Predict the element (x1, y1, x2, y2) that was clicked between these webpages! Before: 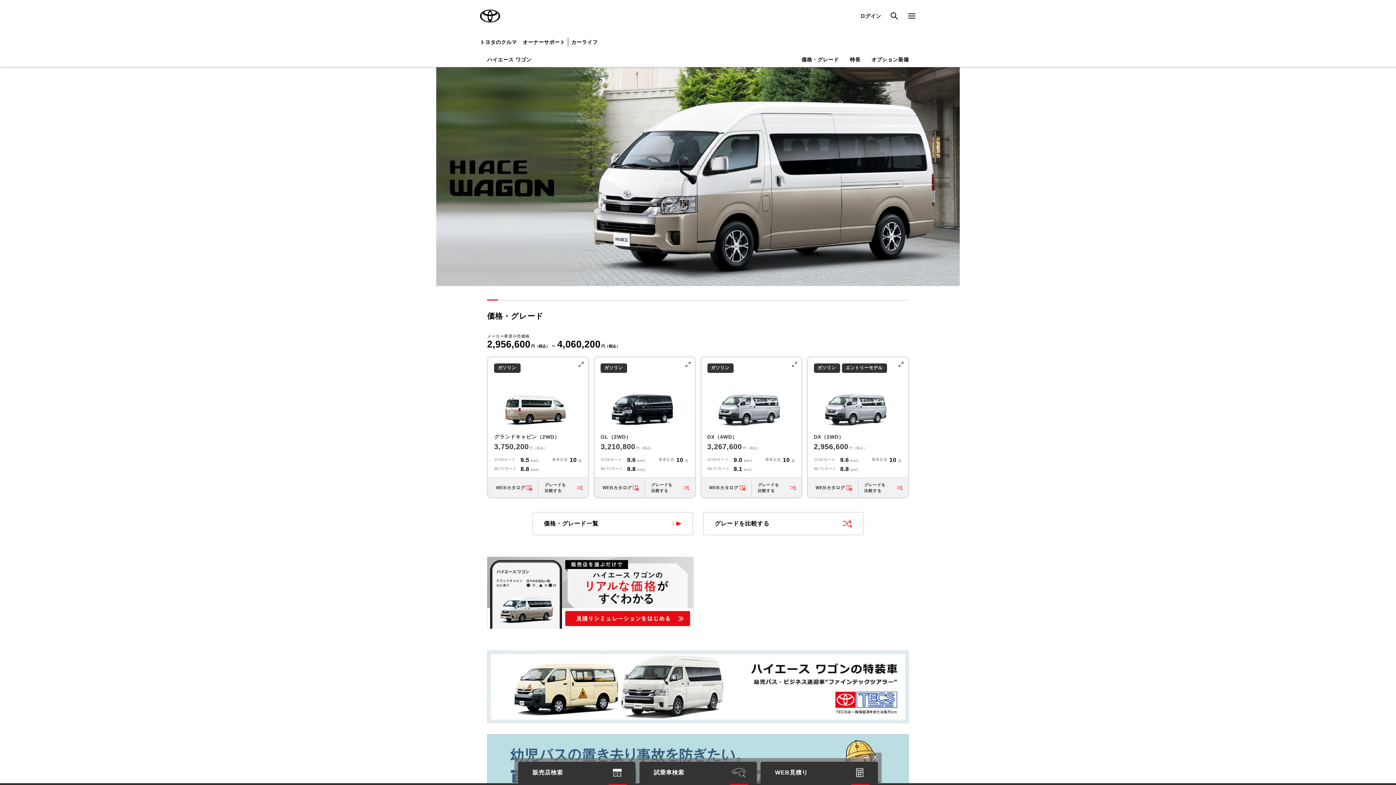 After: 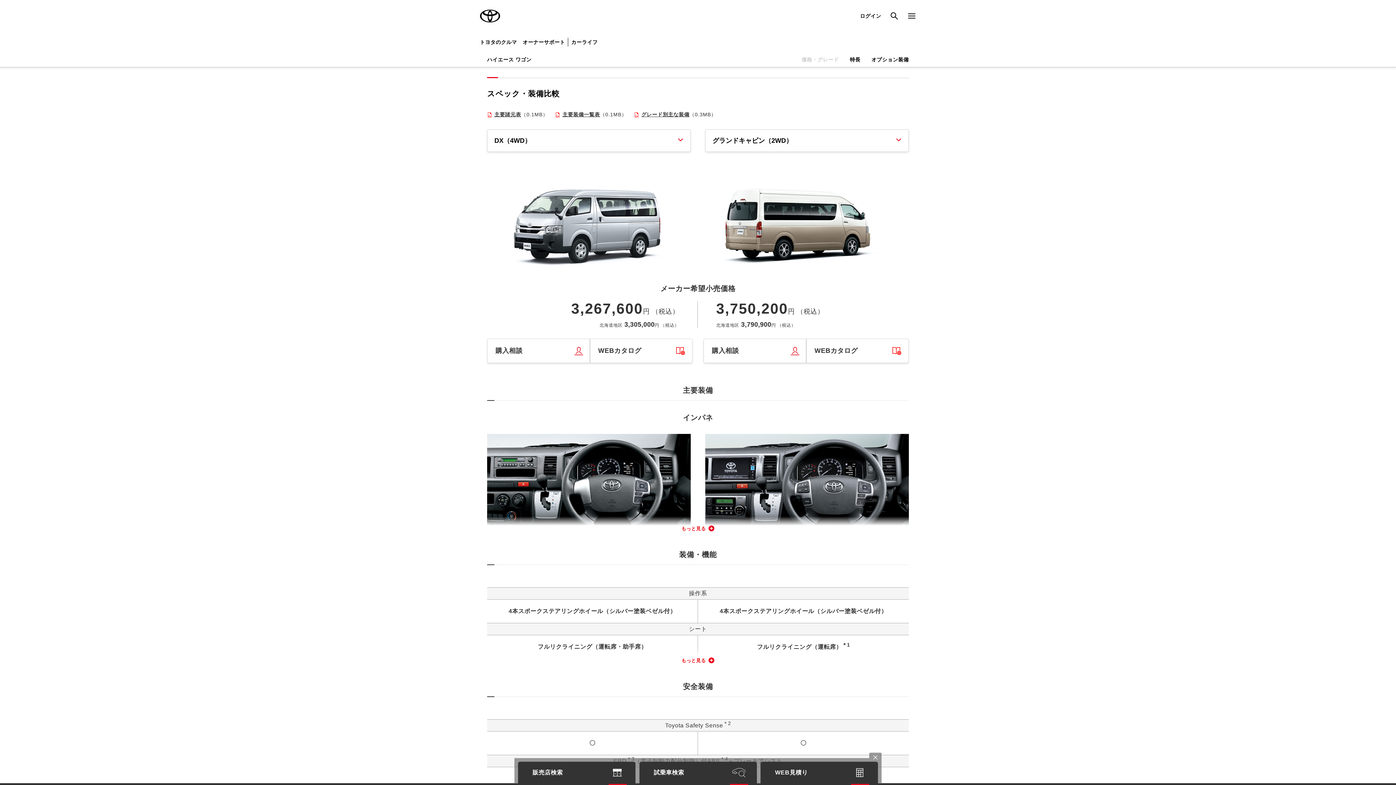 Action: label: グレードを
比較する bbox: (757, 478, 796, 498)